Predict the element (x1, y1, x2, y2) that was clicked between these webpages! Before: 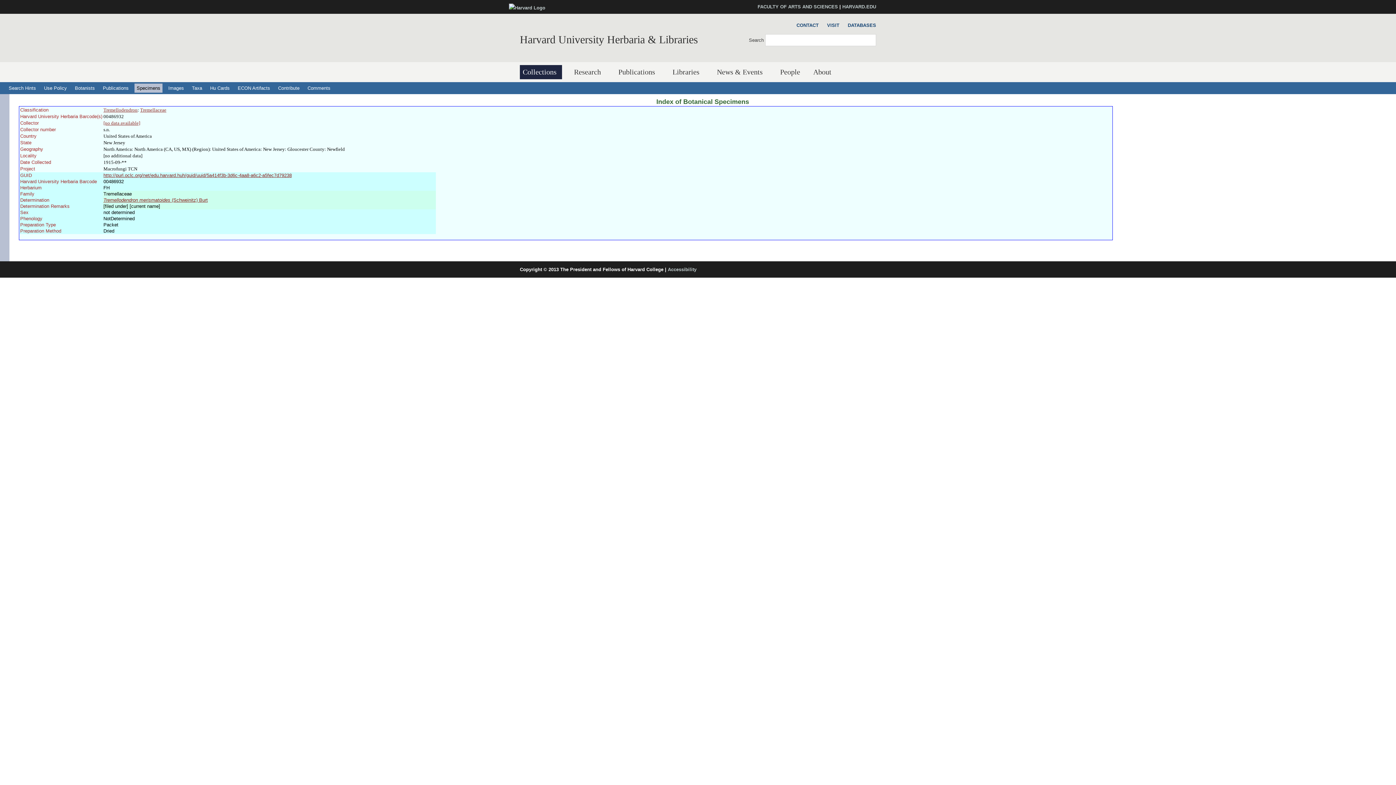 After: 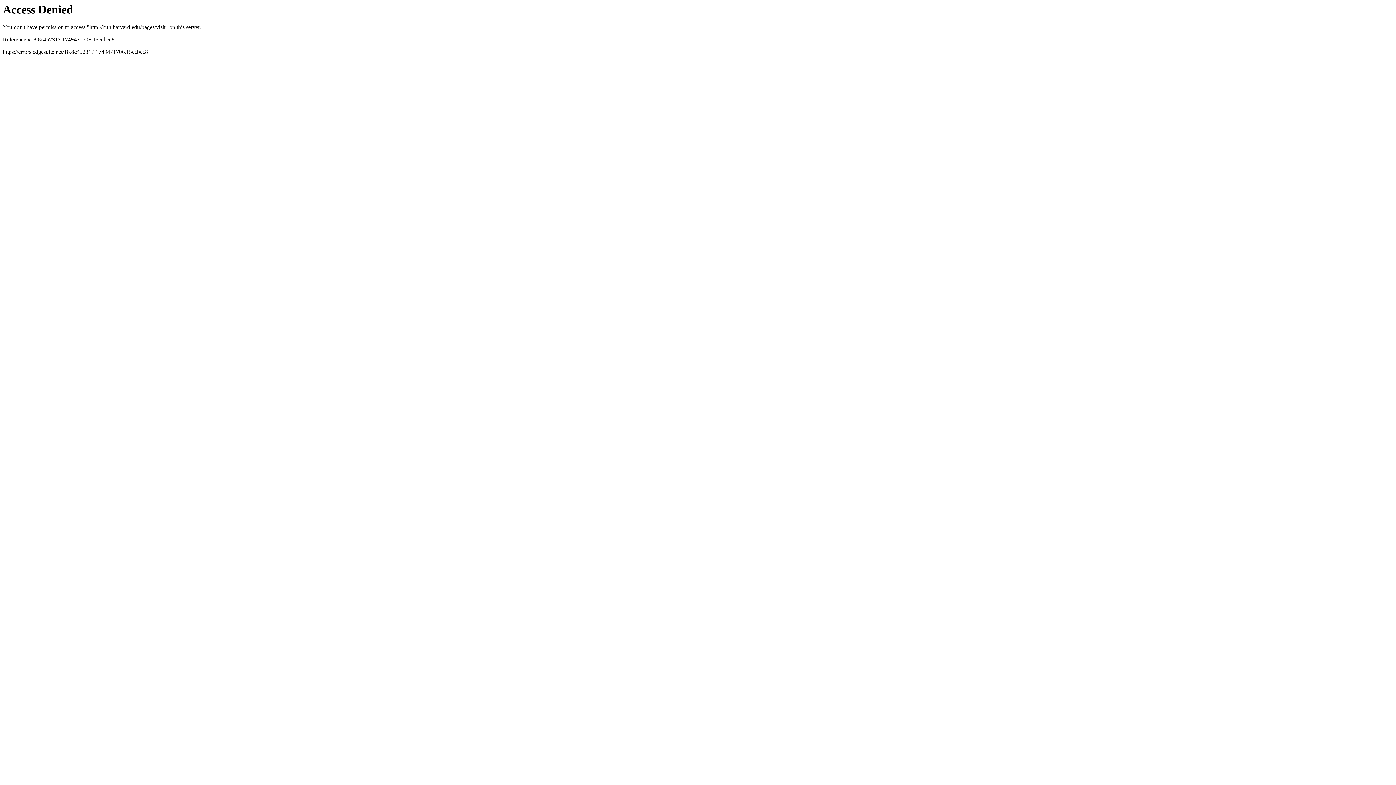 Action: bbox: (823, 21, 839, 29) label: VISIT